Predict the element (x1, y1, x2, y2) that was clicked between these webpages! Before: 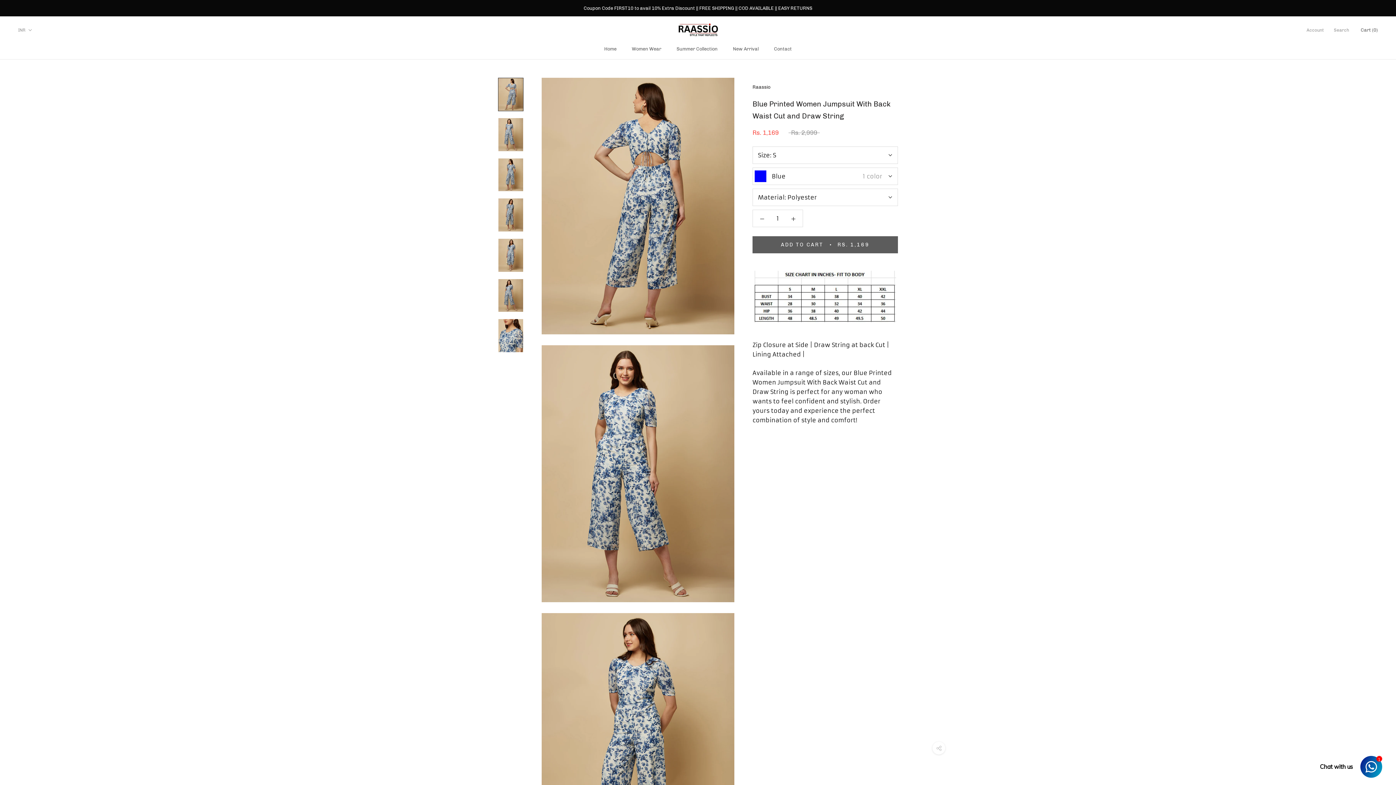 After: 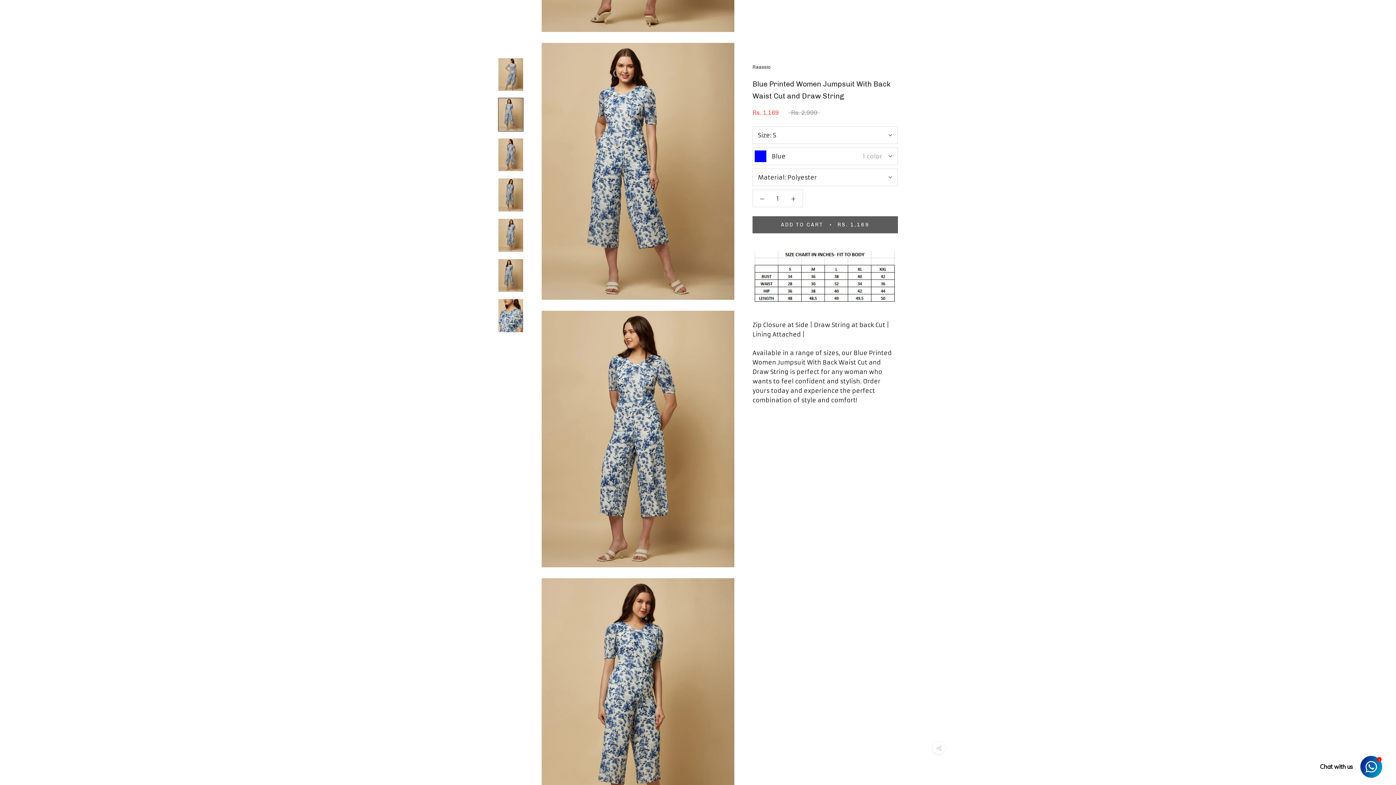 Action: bbox: (498, 117, 523, 151)